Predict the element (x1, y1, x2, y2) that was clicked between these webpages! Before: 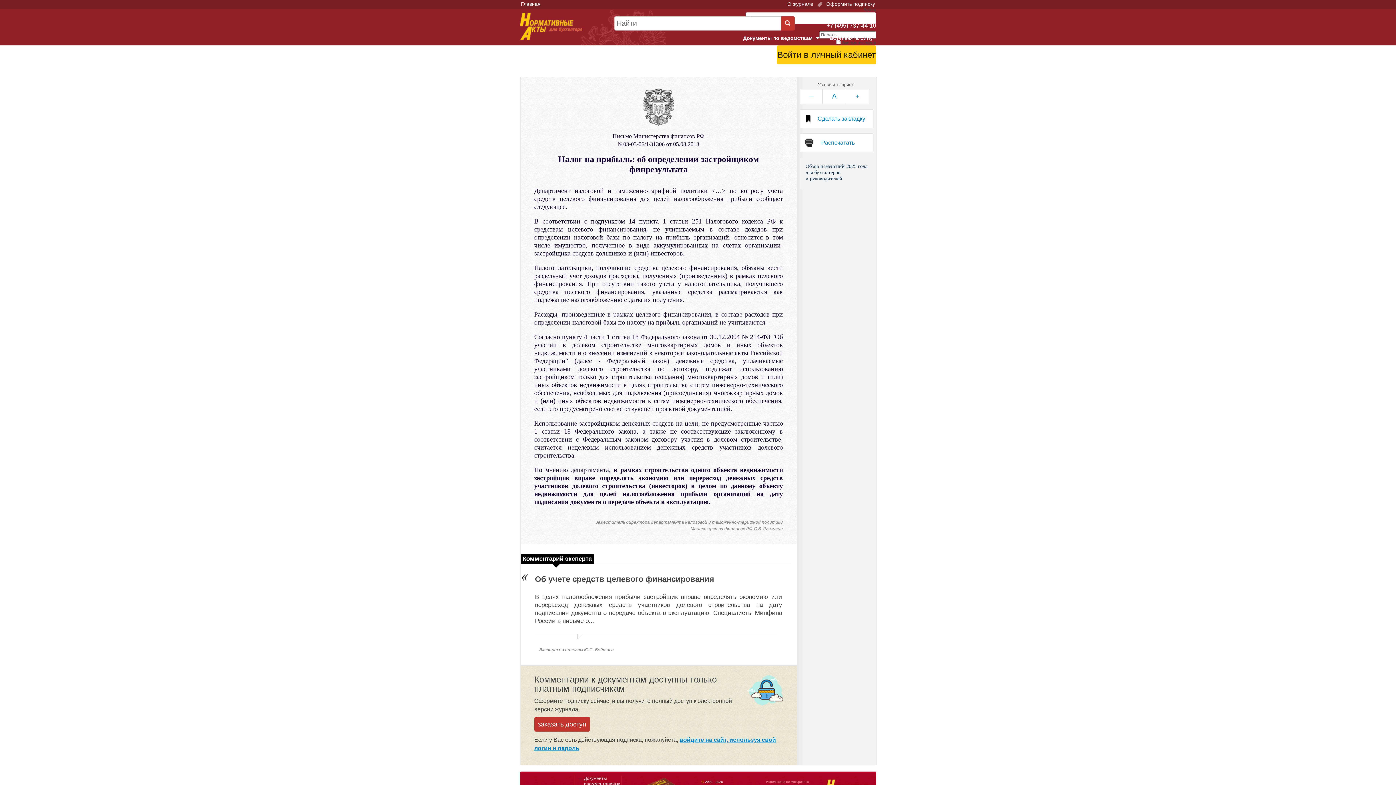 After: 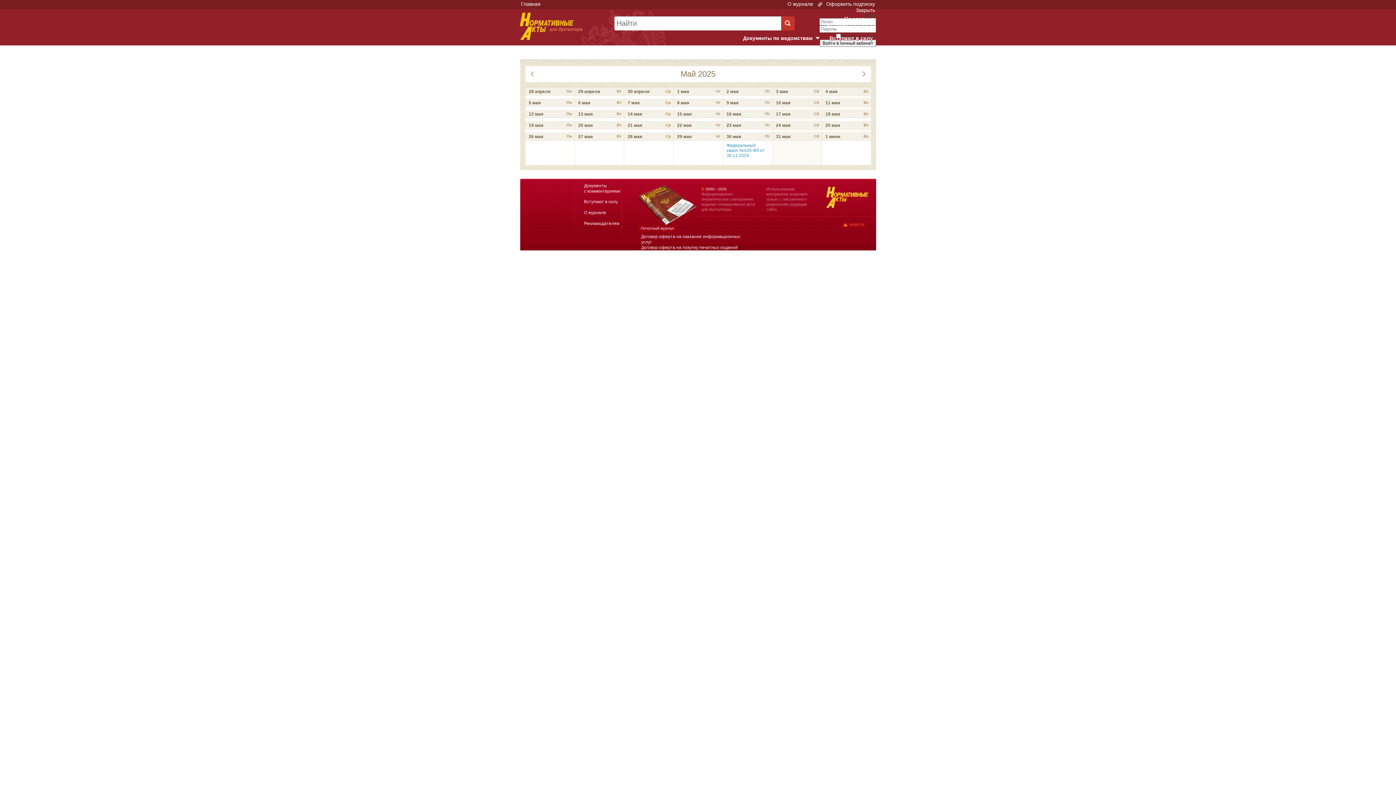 Action: label: Вступают в силу bbox: (828, 34, 874, 42)